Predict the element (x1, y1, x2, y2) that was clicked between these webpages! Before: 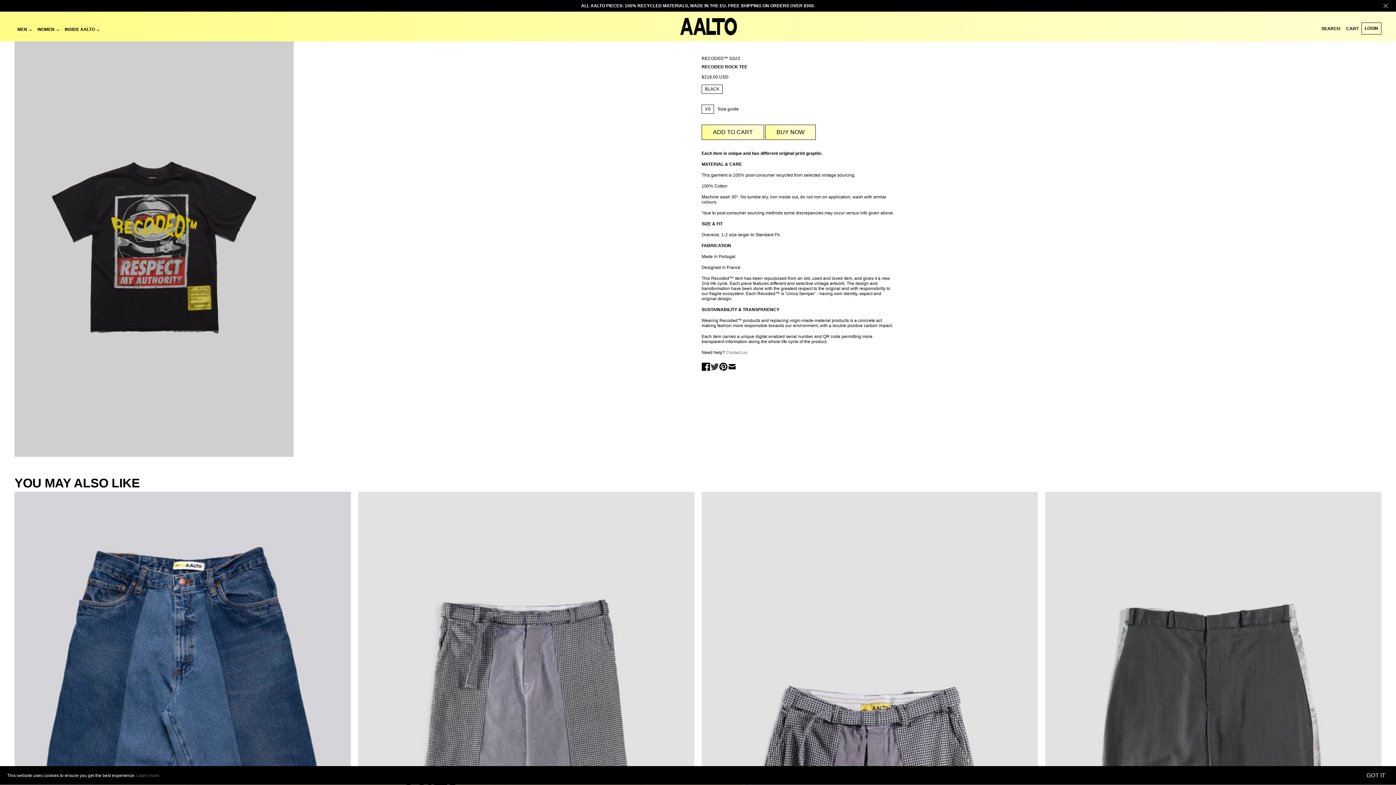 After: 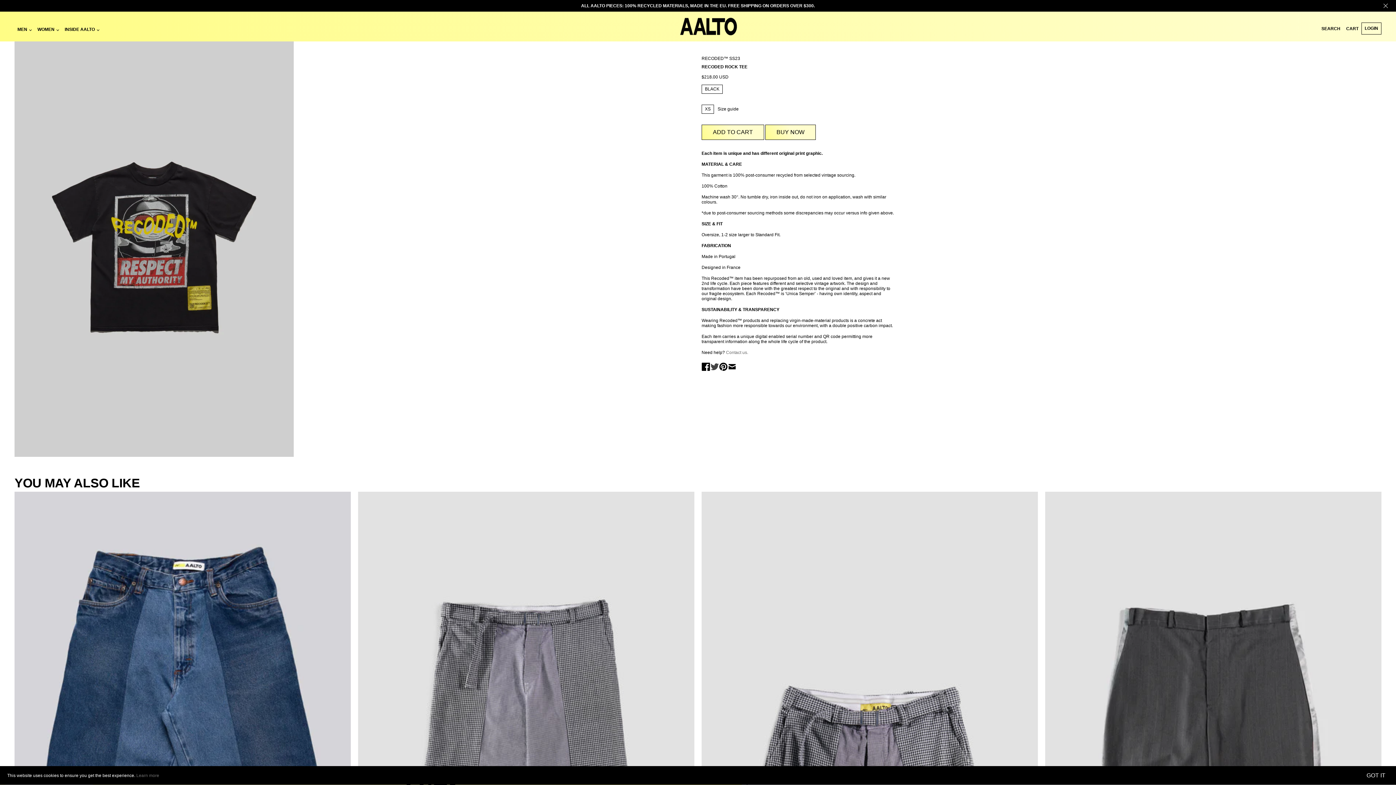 Action: bbox: (728, 366, 736, 372)